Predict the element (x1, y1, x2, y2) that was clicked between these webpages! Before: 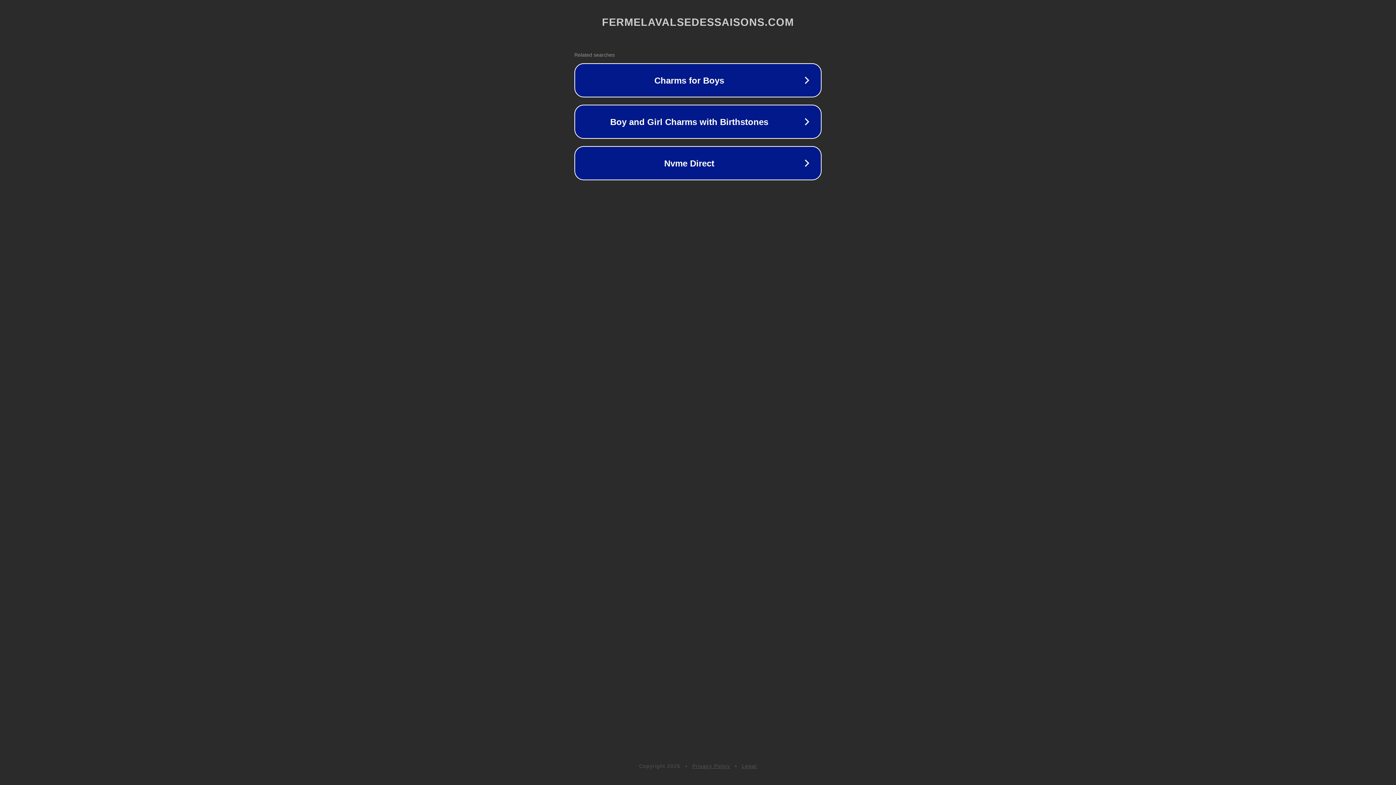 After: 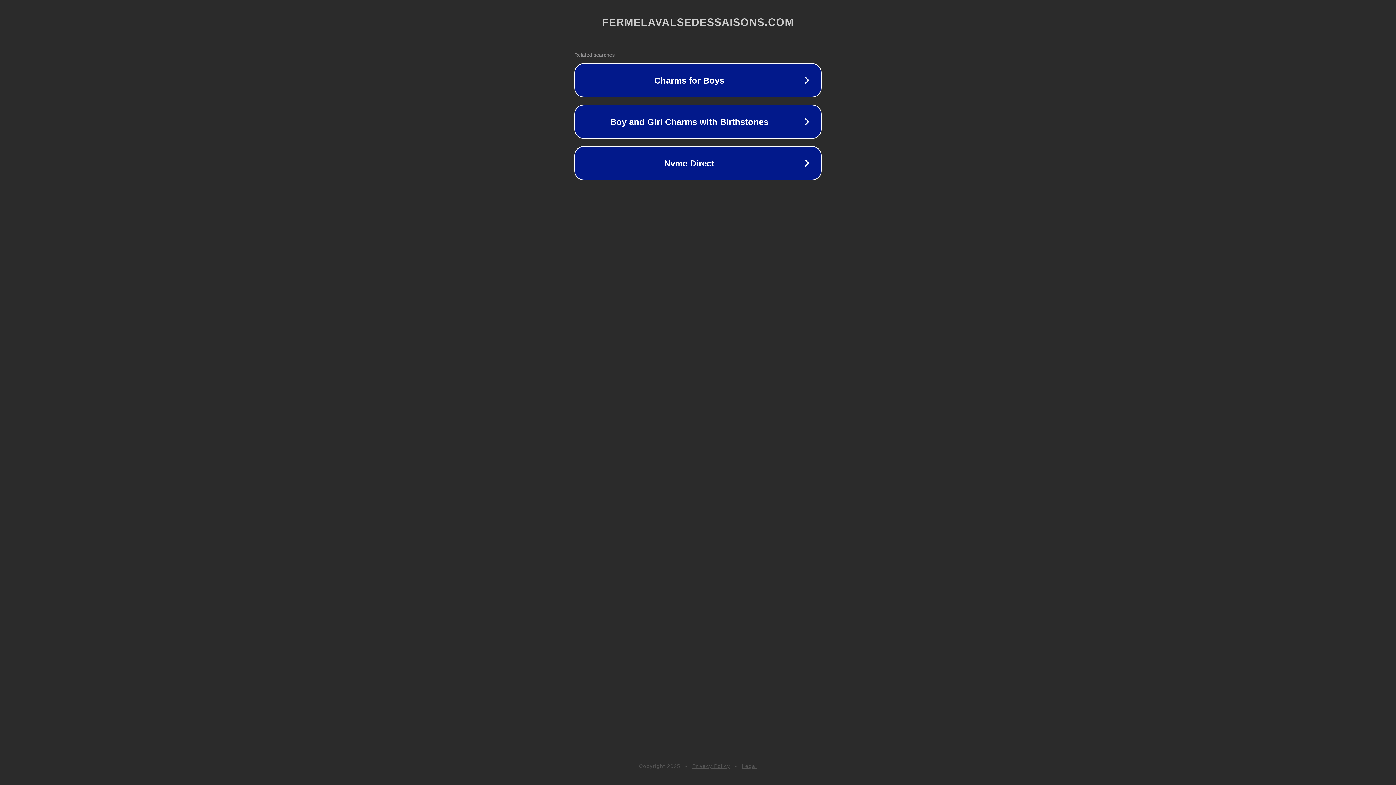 Action: bbox: (692, 763, 730, 769) label: Privacy Policy